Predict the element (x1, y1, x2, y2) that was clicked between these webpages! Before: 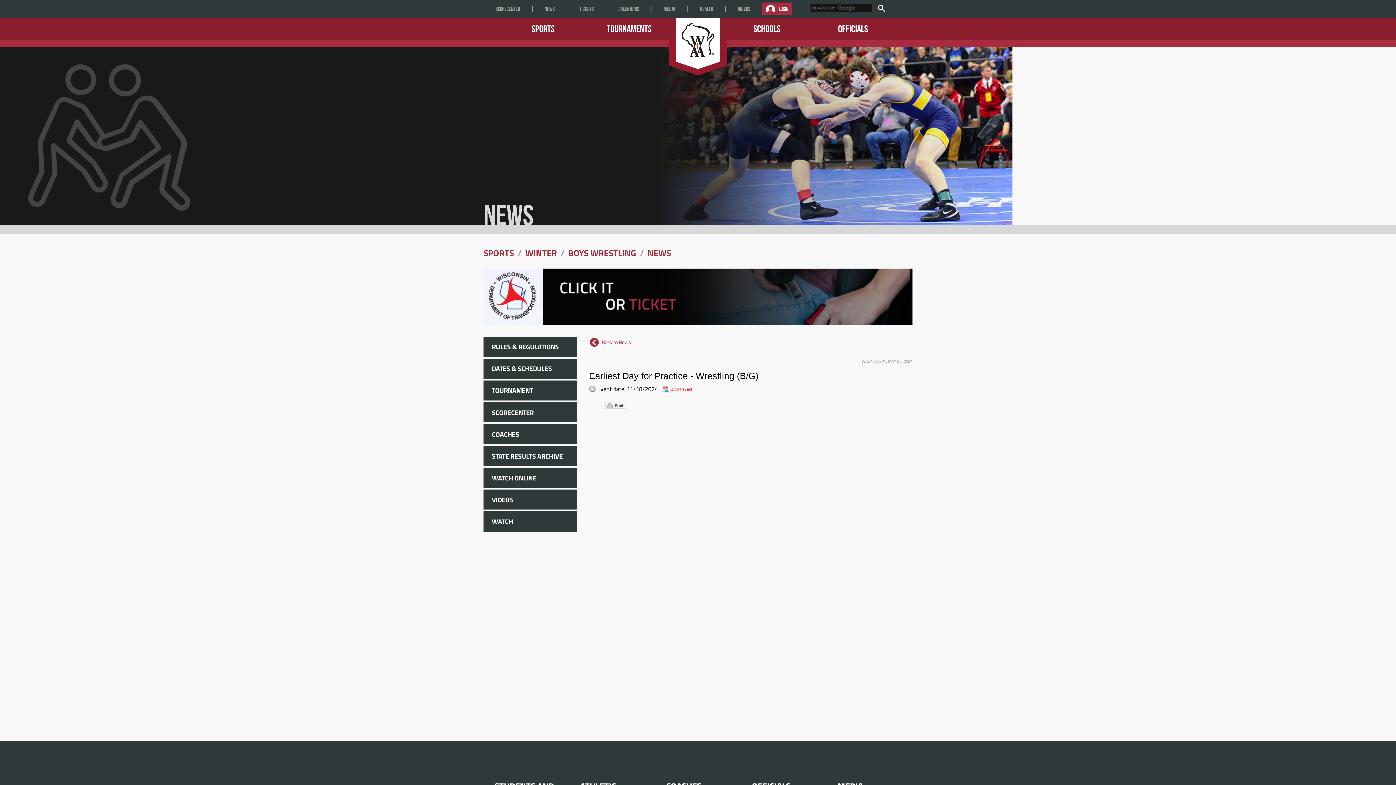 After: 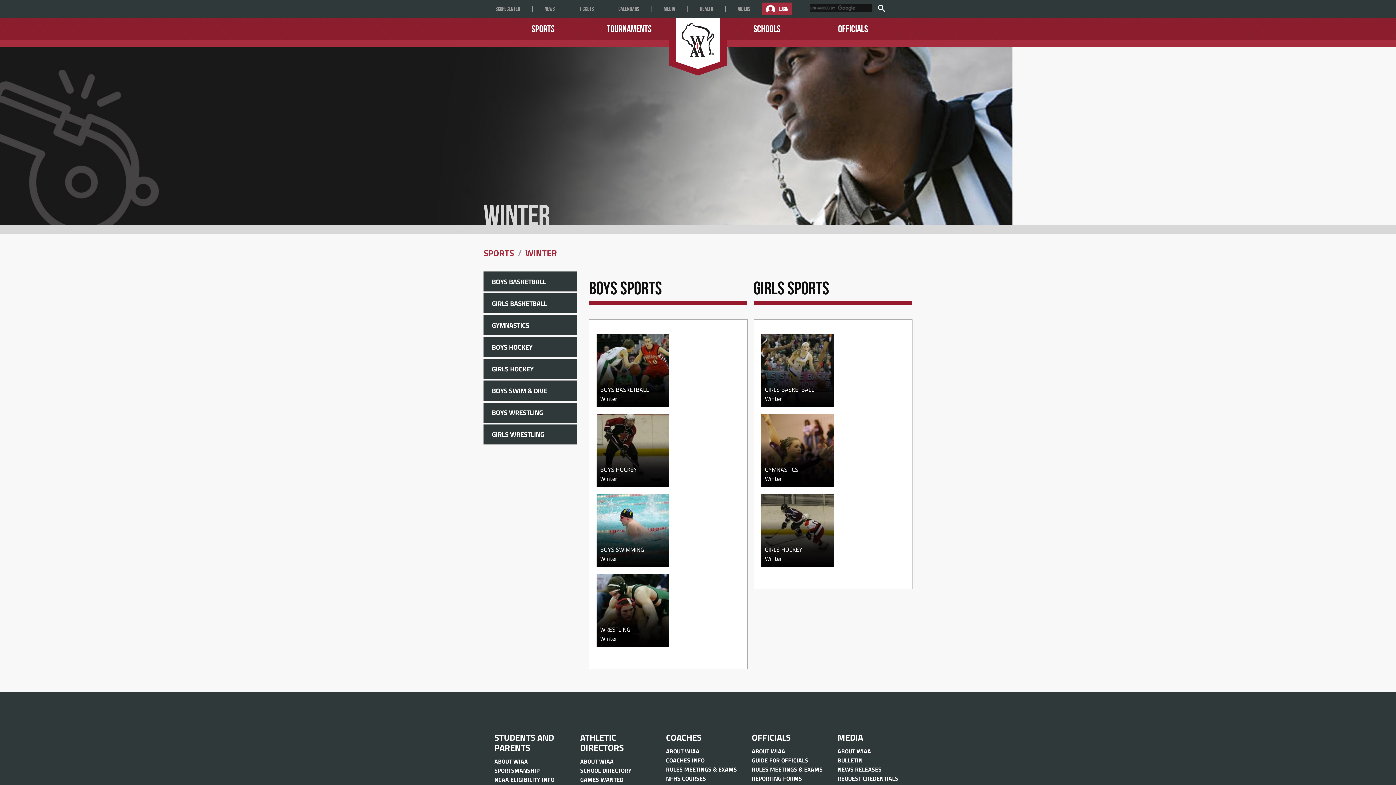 Action: bbox: (525, 246, 557, 259) label: WINTER